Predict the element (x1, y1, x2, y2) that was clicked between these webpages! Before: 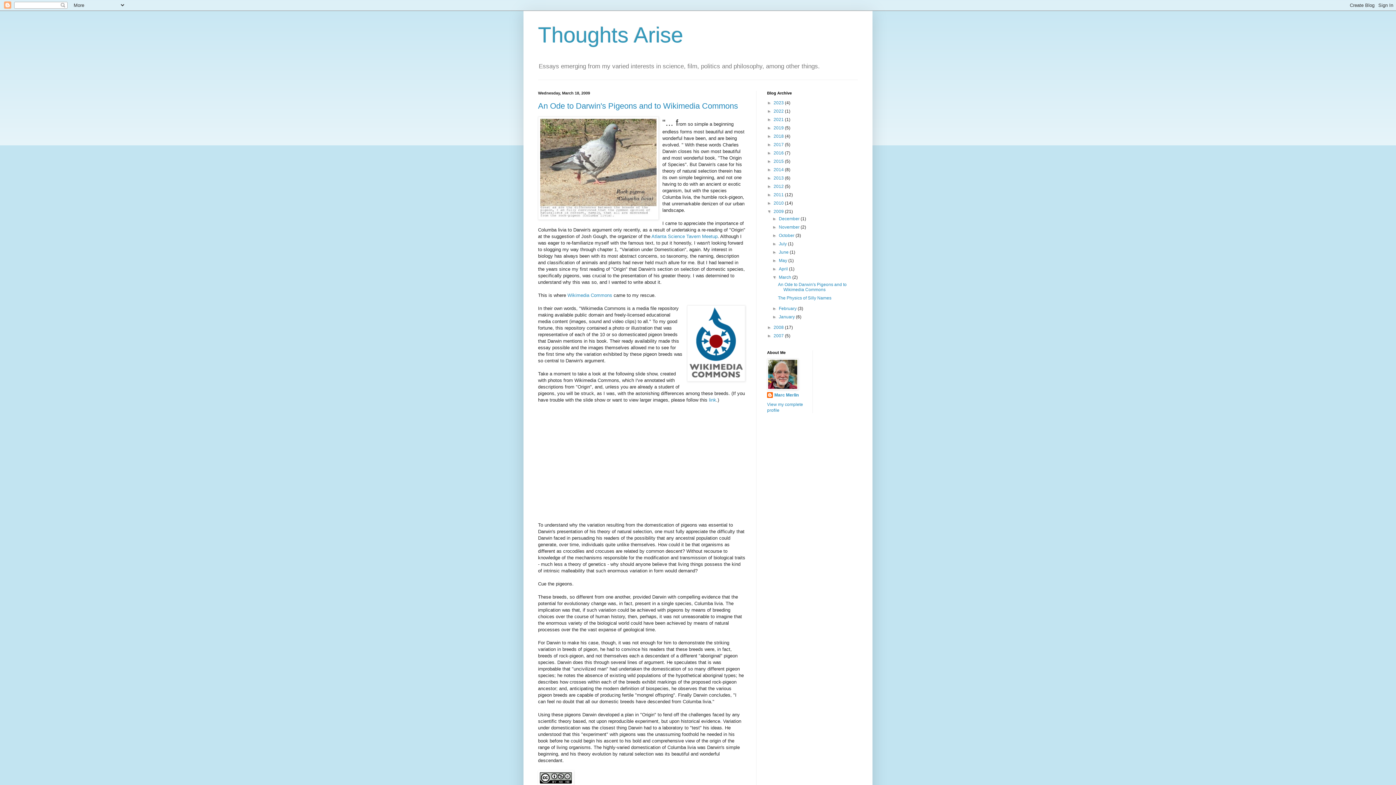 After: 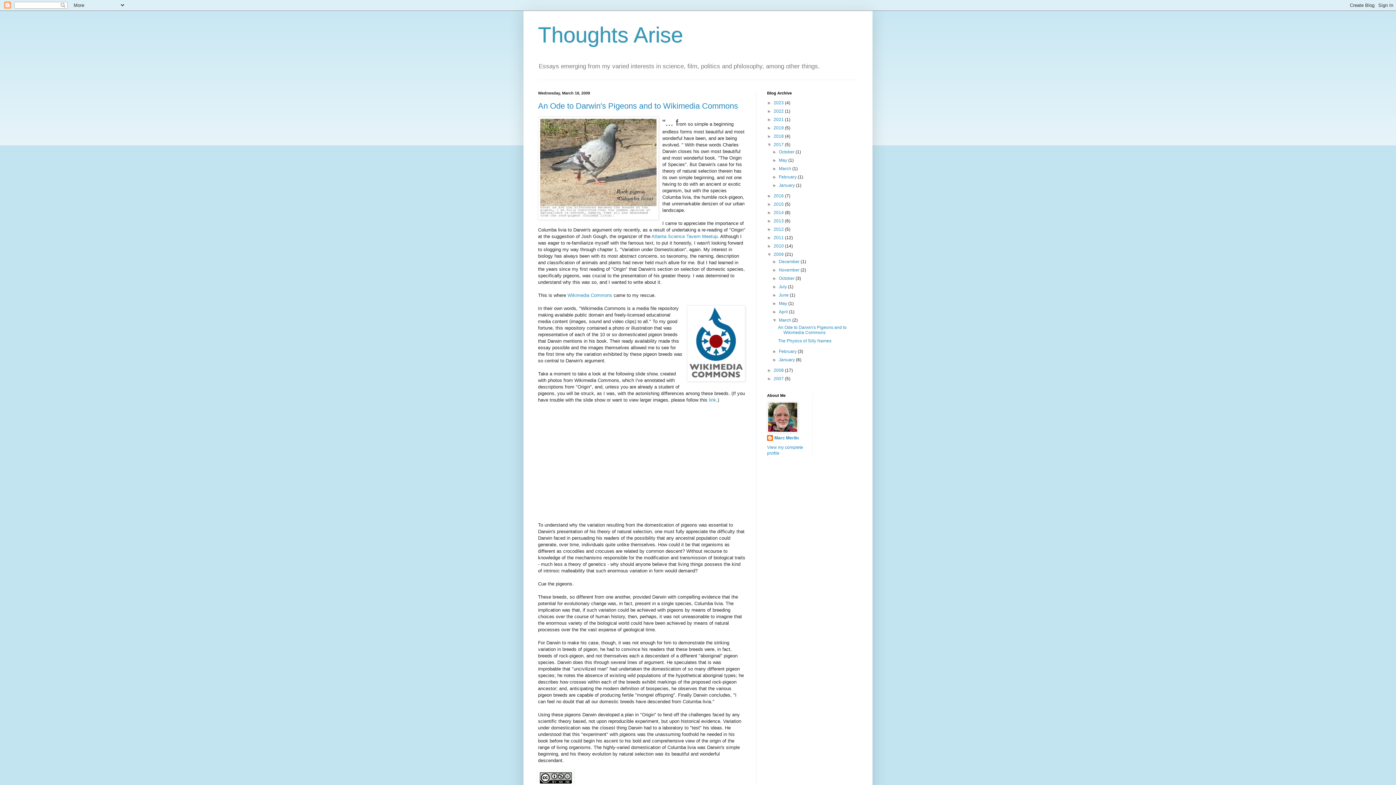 Action: label: ►   bbox: (767, 142, 773, 147)